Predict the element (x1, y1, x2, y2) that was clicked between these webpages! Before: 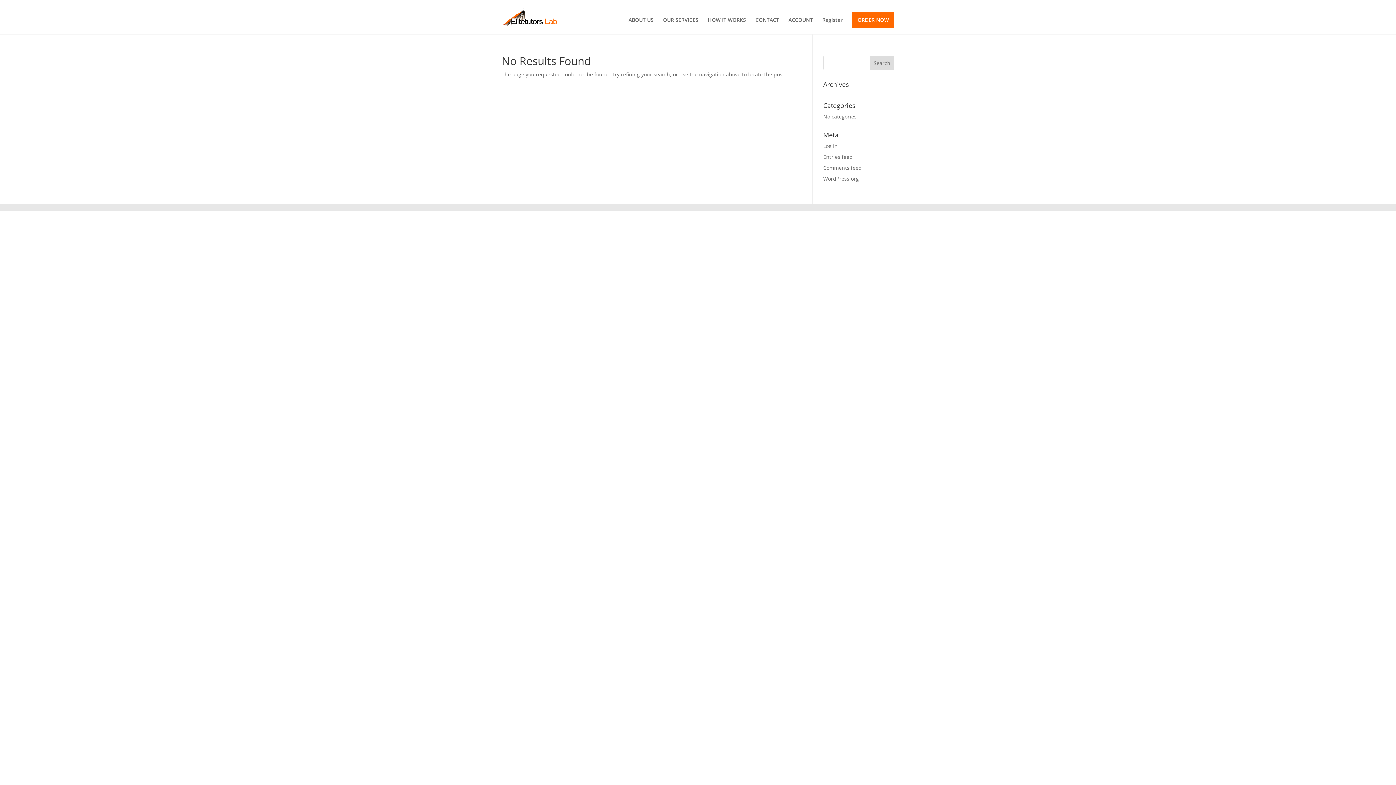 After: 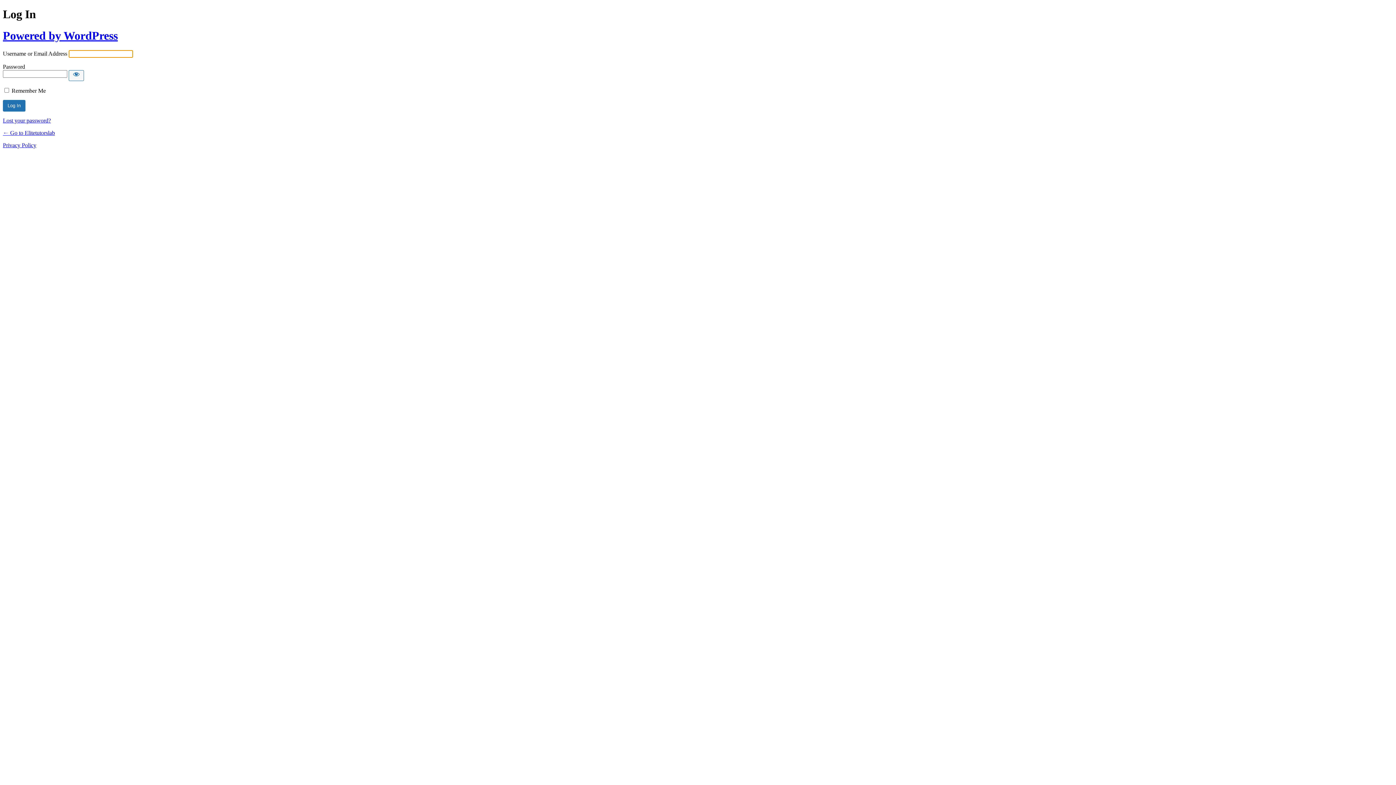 Action: bbox: (823, 142, 838, 149) label: Log in